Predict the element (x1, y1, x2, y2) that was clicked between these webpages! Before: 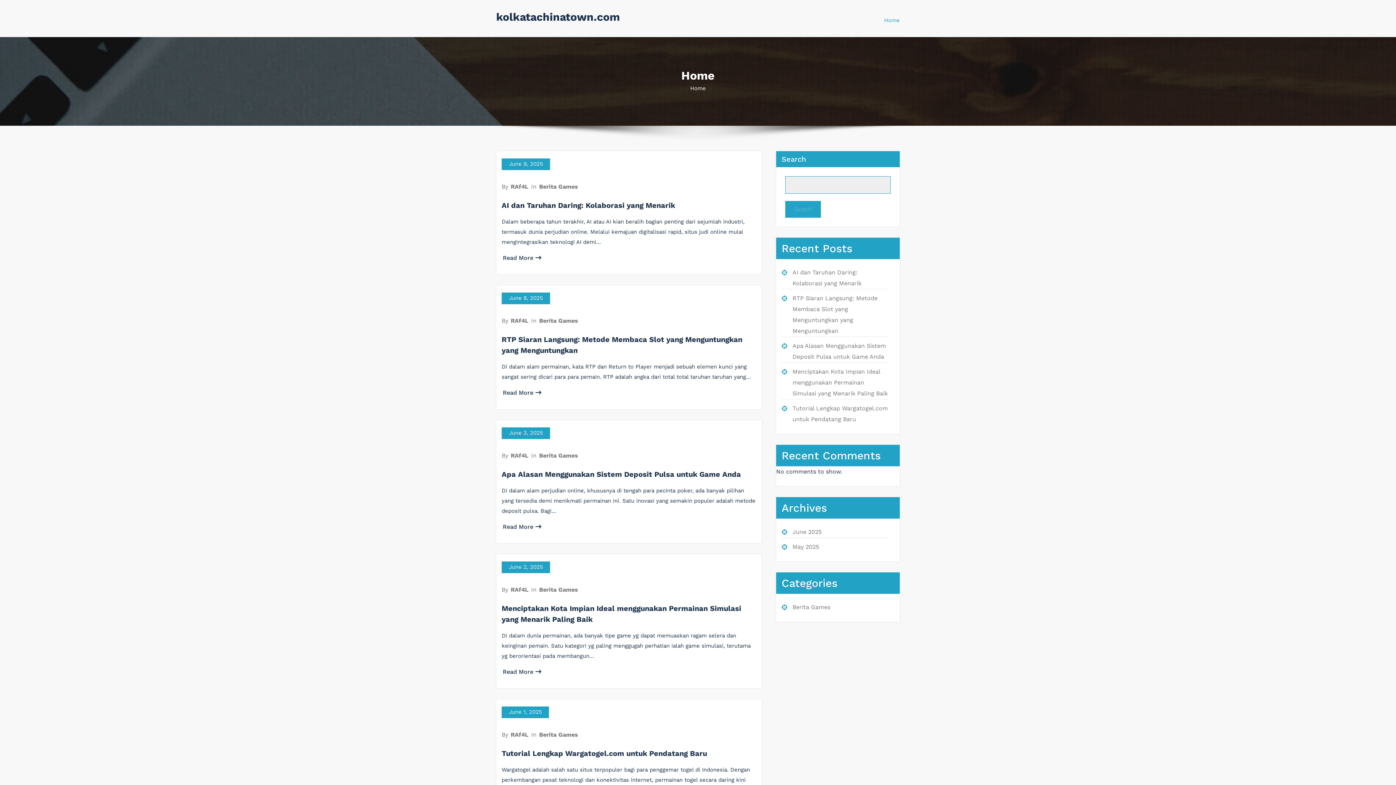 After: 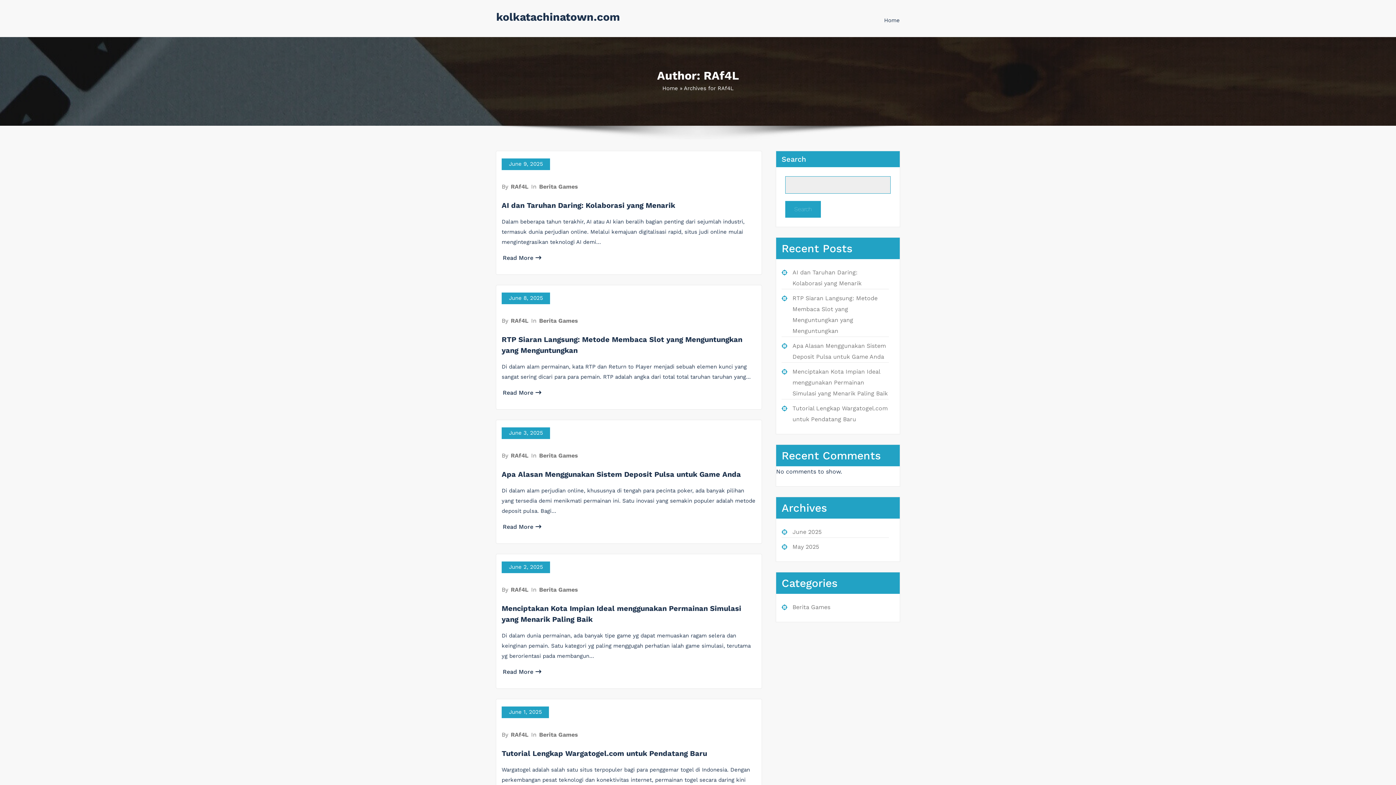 Action: bbox: (510, 731, 529, 738) label: RAf4L